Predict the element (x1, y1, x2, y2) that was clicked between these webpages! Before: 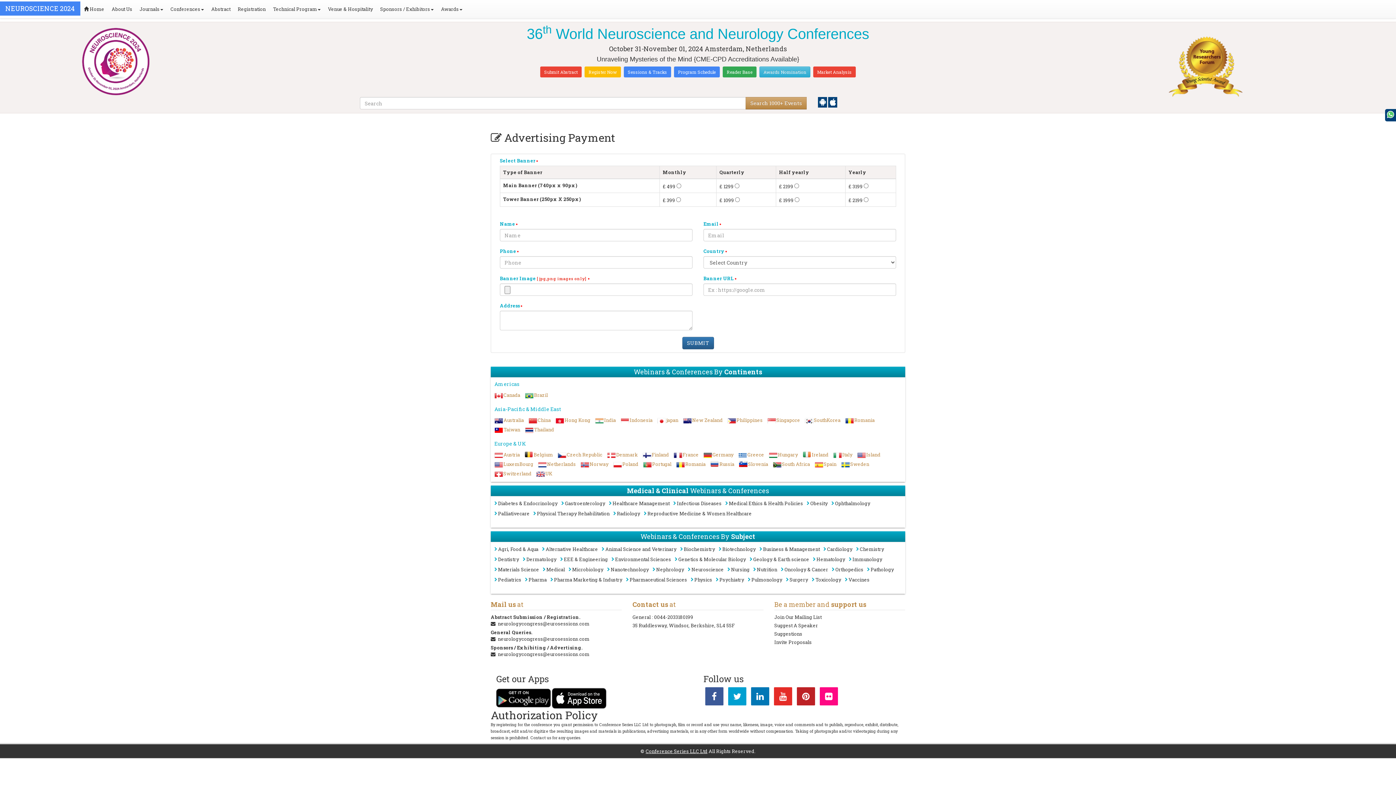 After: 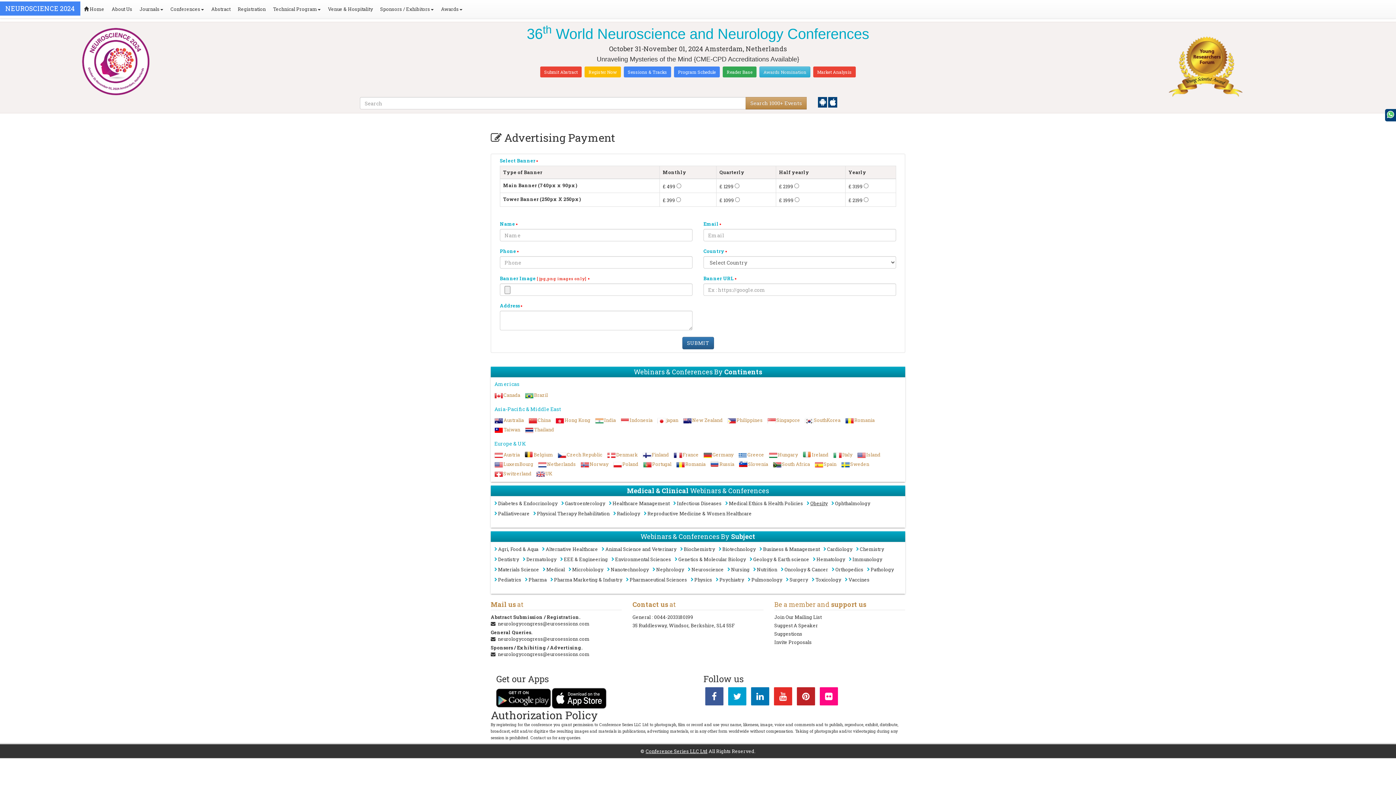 Action: label: Obesity bbox: (806, 500, 828, 510)